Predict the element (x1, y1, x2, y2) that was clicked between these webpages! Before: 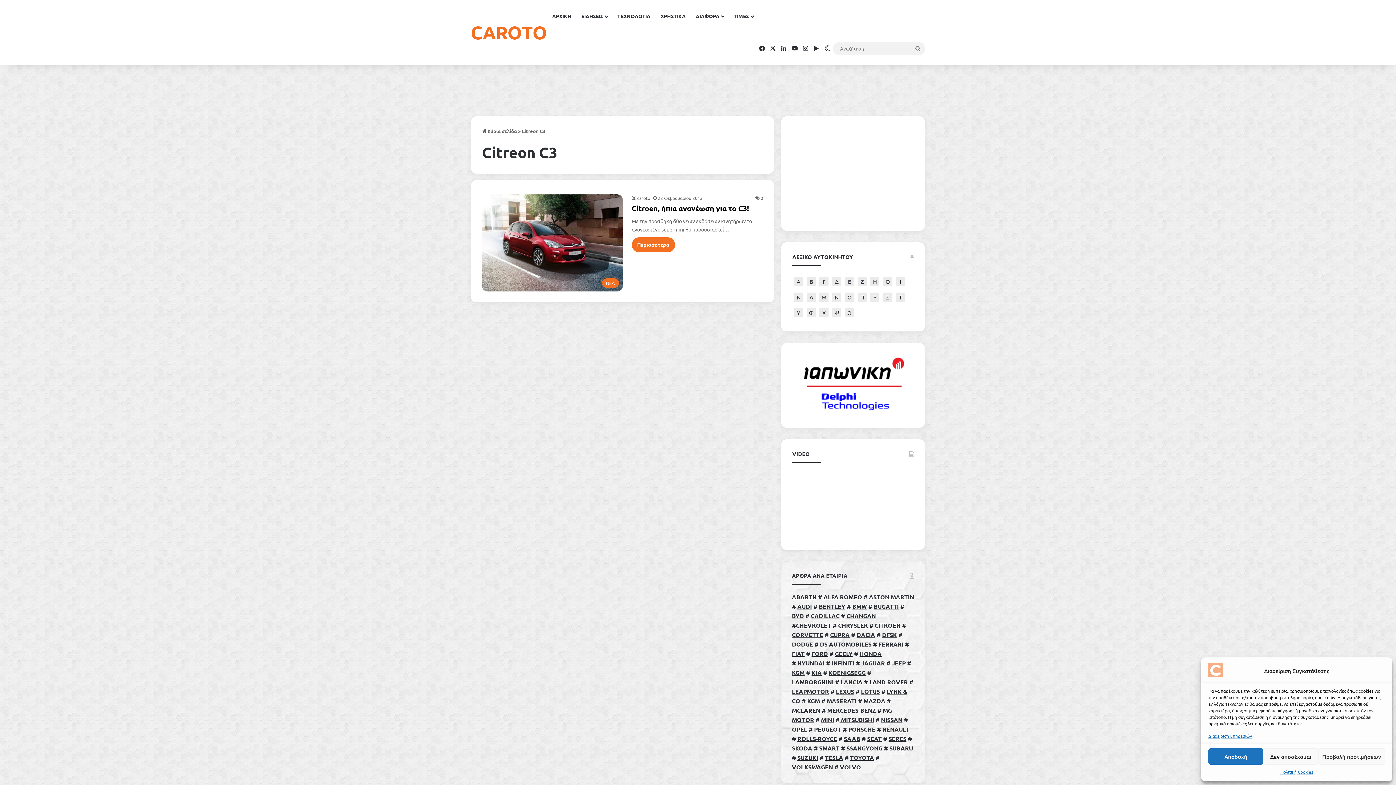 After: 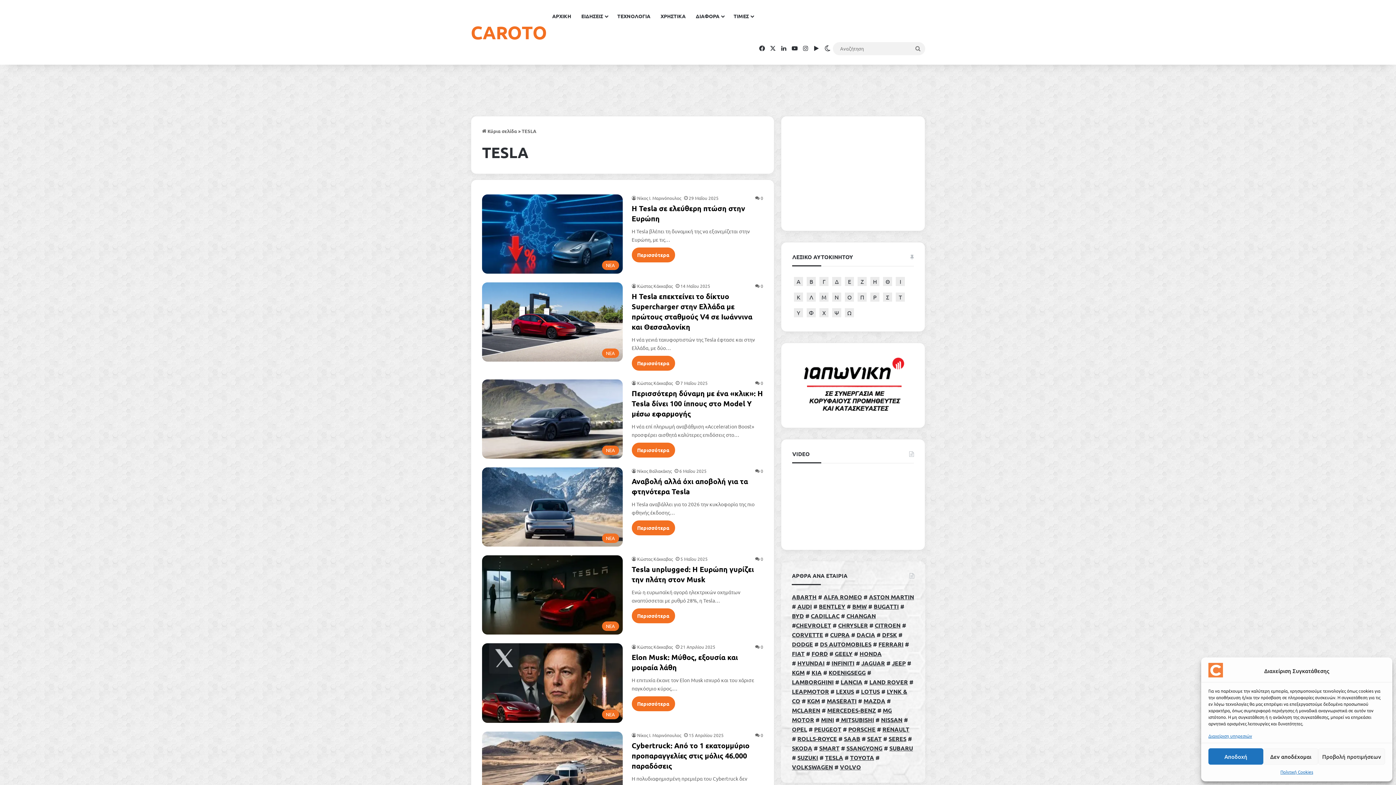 Action: label: TESLA bbox: (825, 754, 843, 761)